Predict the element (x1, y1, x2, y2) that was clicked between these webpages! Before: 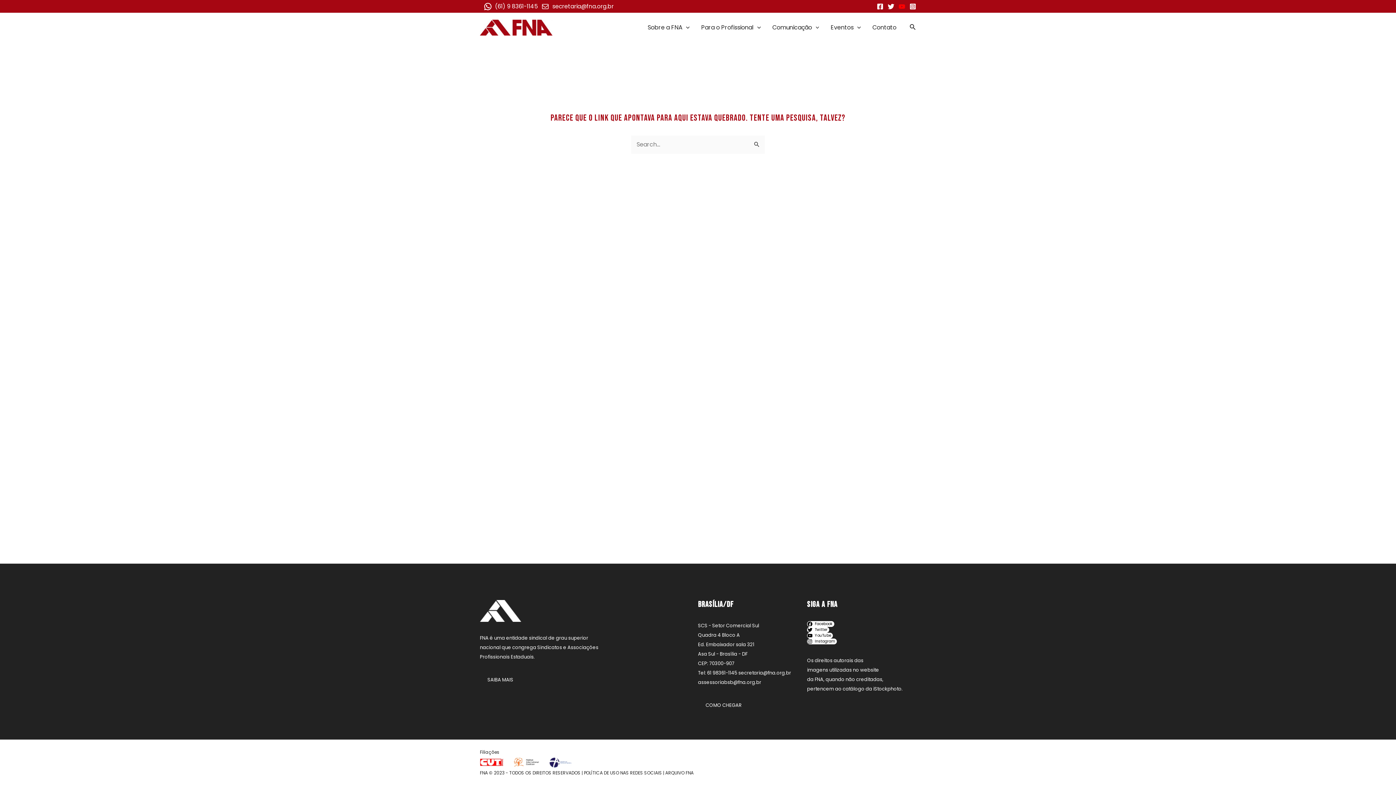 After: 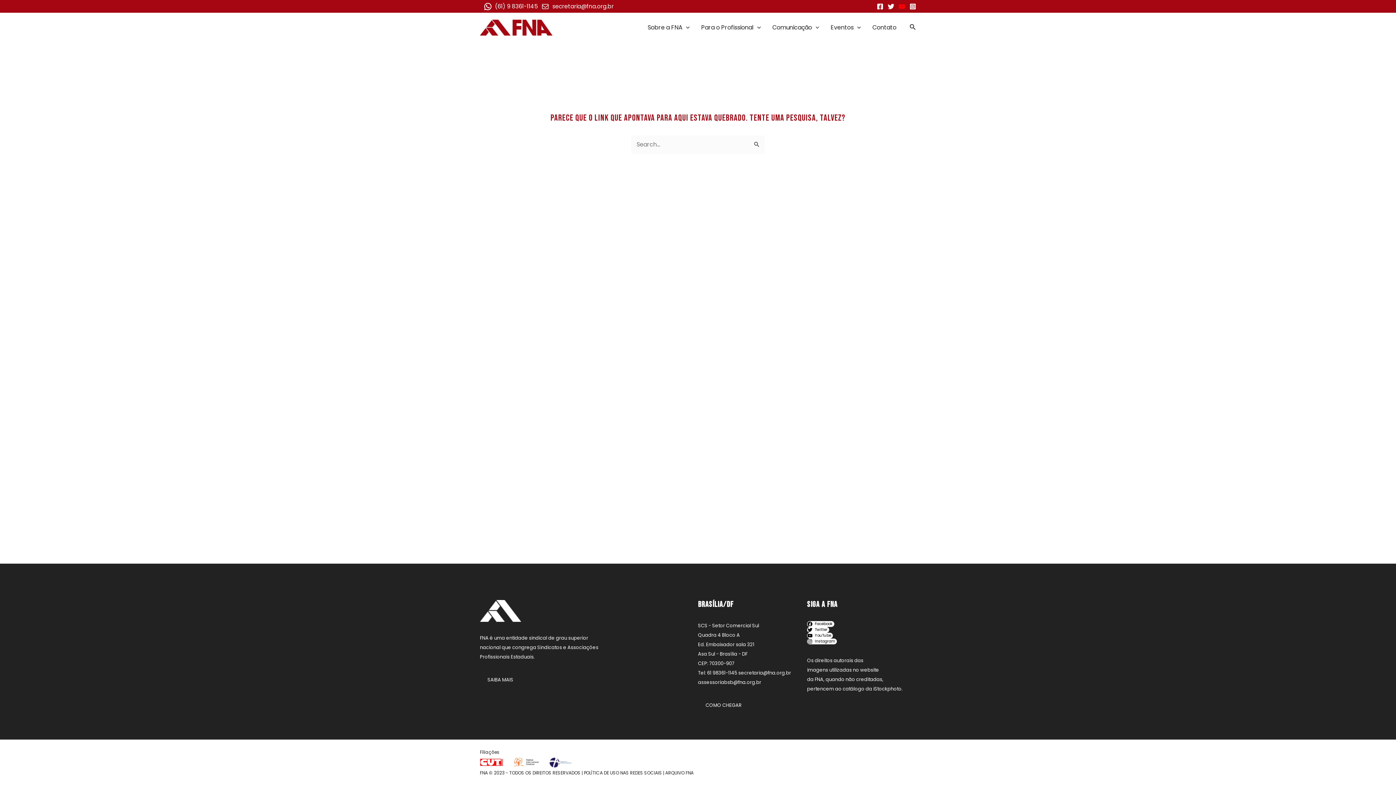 Action: label: YouTube bbox: (898, 3, 905, 9)